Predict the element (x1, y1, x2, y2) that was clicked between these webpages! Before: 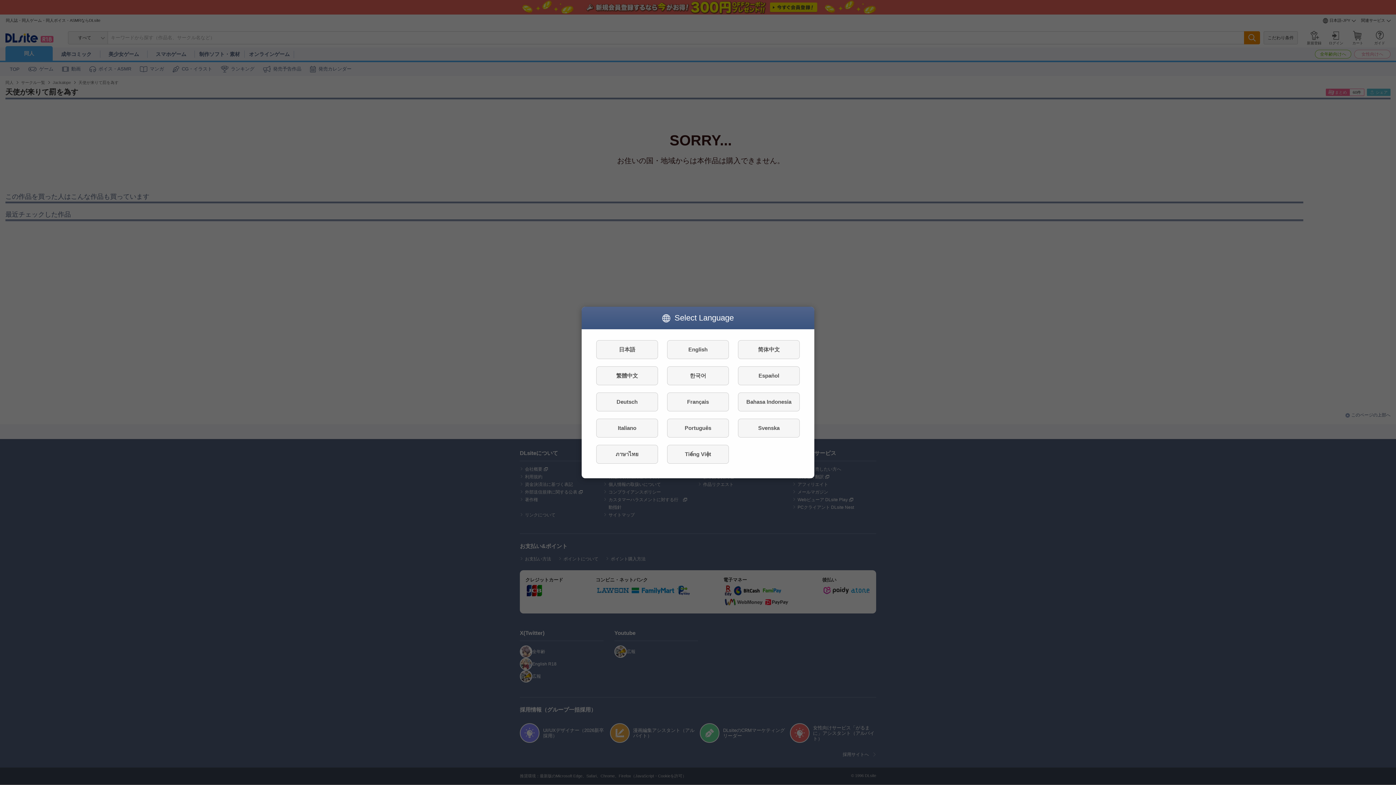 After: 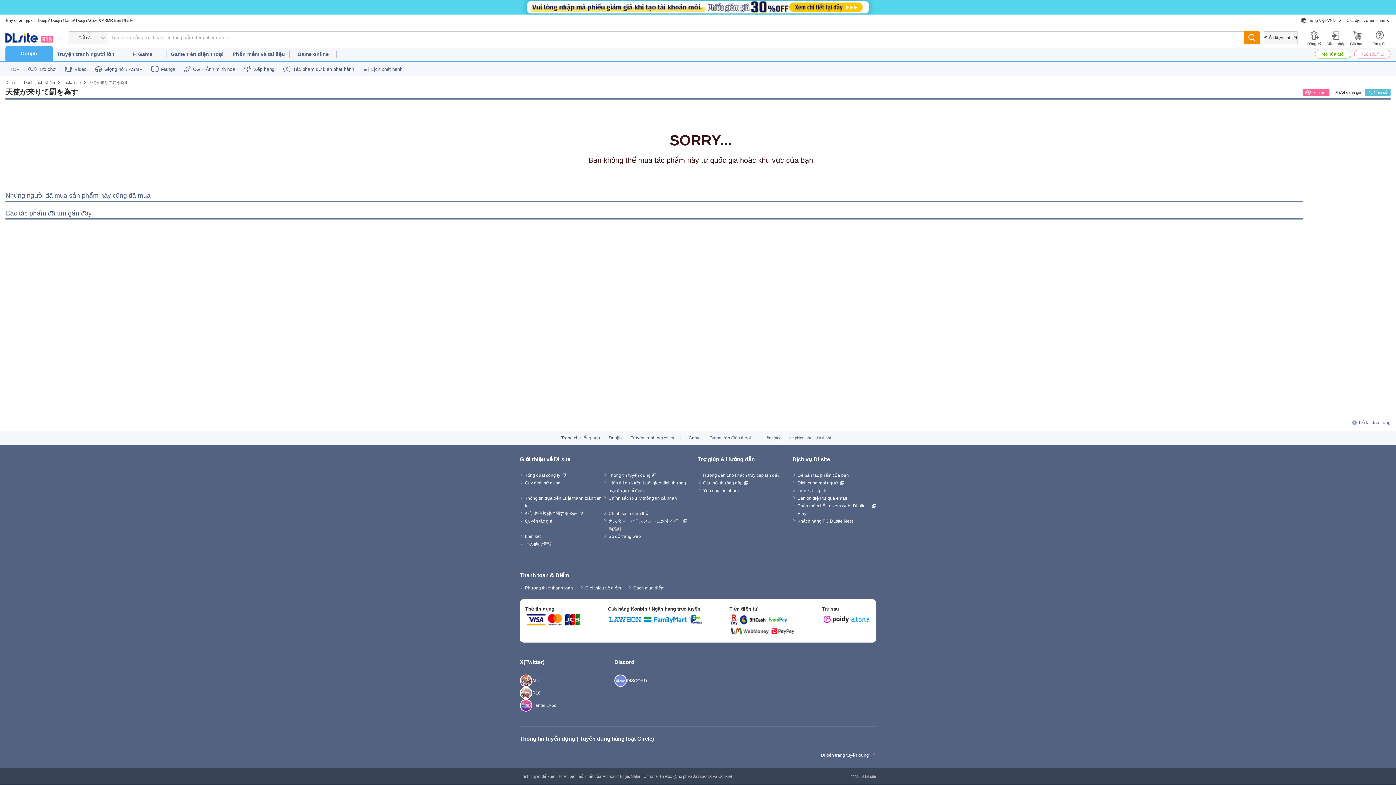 Action: bbox: (667, 445, 729, 464) label: Tiếng Việt